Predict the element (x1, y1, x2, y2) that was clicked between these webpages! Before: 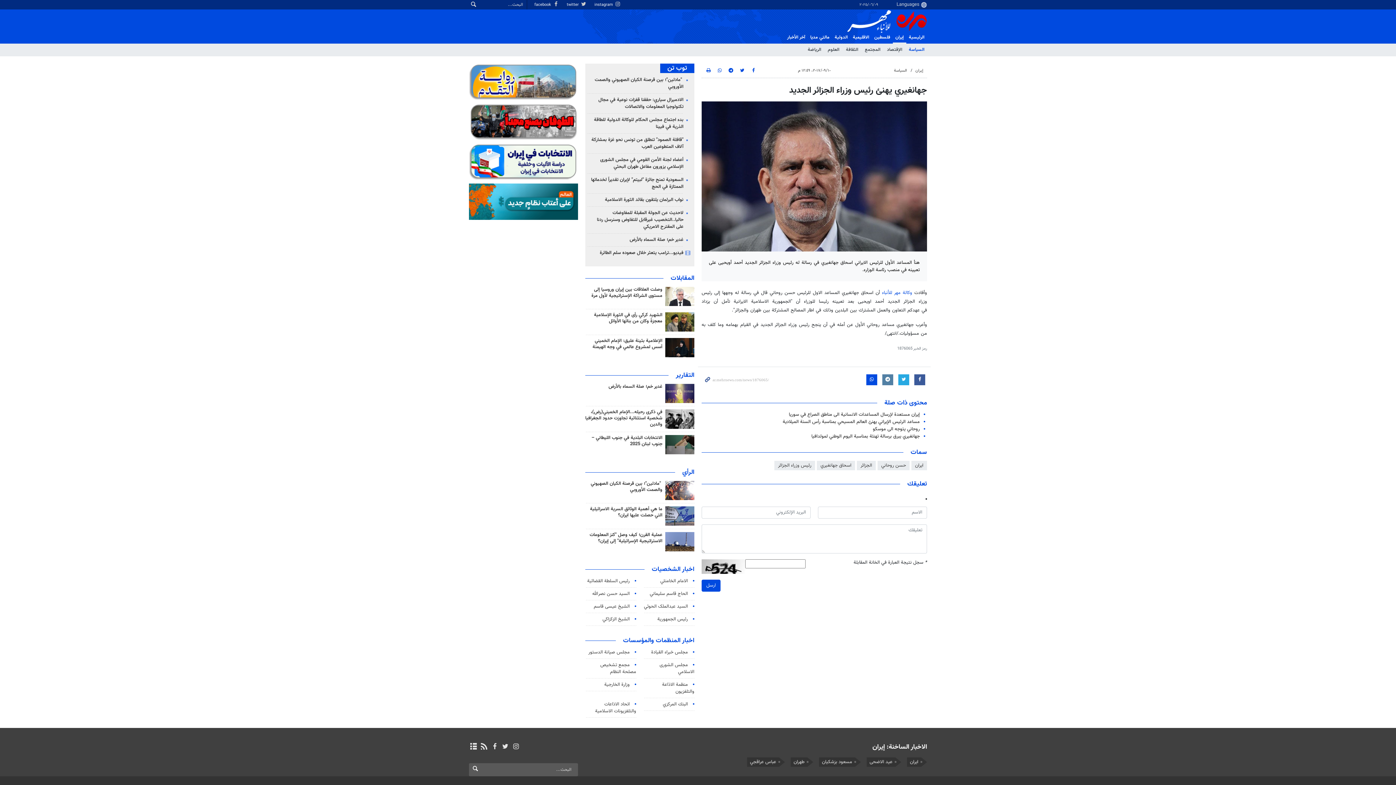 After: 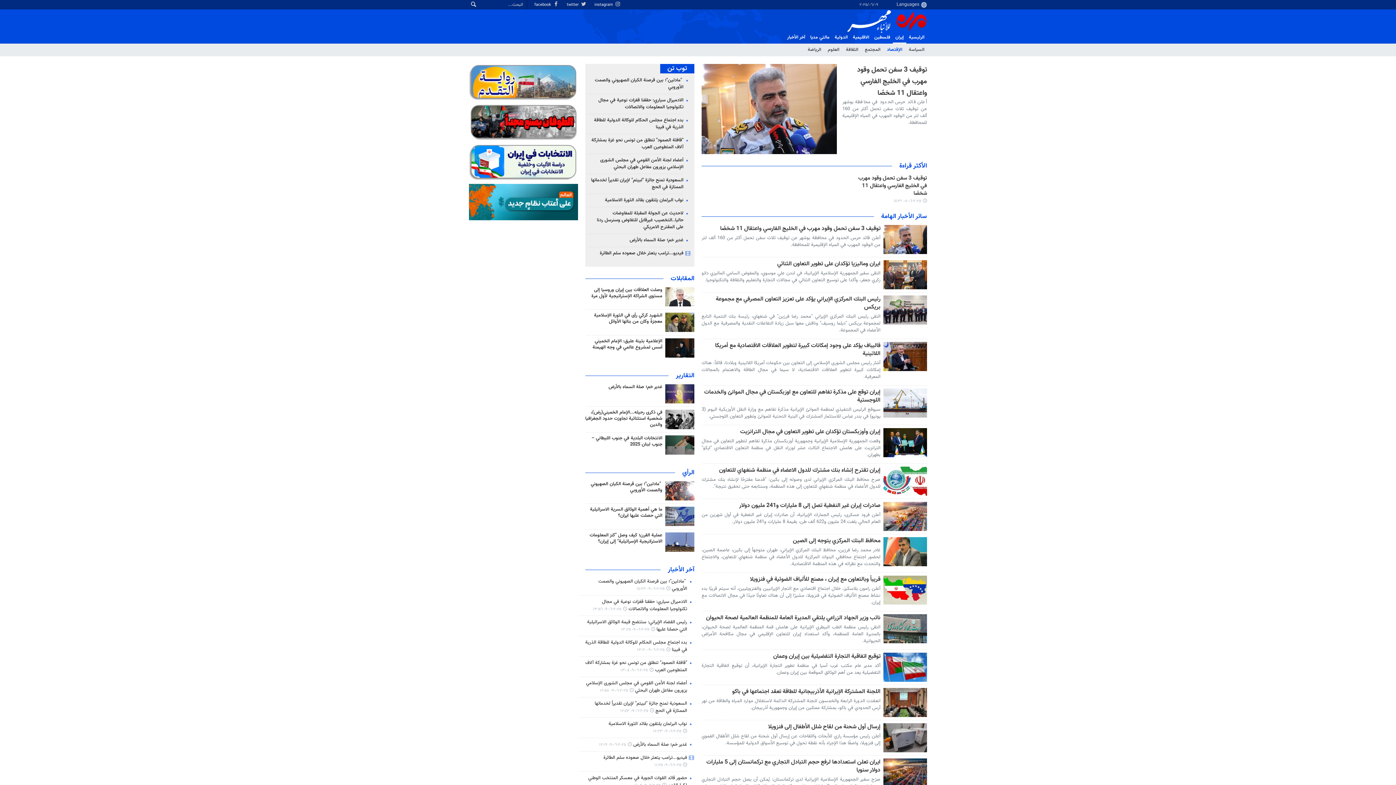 Action: label: الإقتصاد bbox: (884, 43, 905, 56)